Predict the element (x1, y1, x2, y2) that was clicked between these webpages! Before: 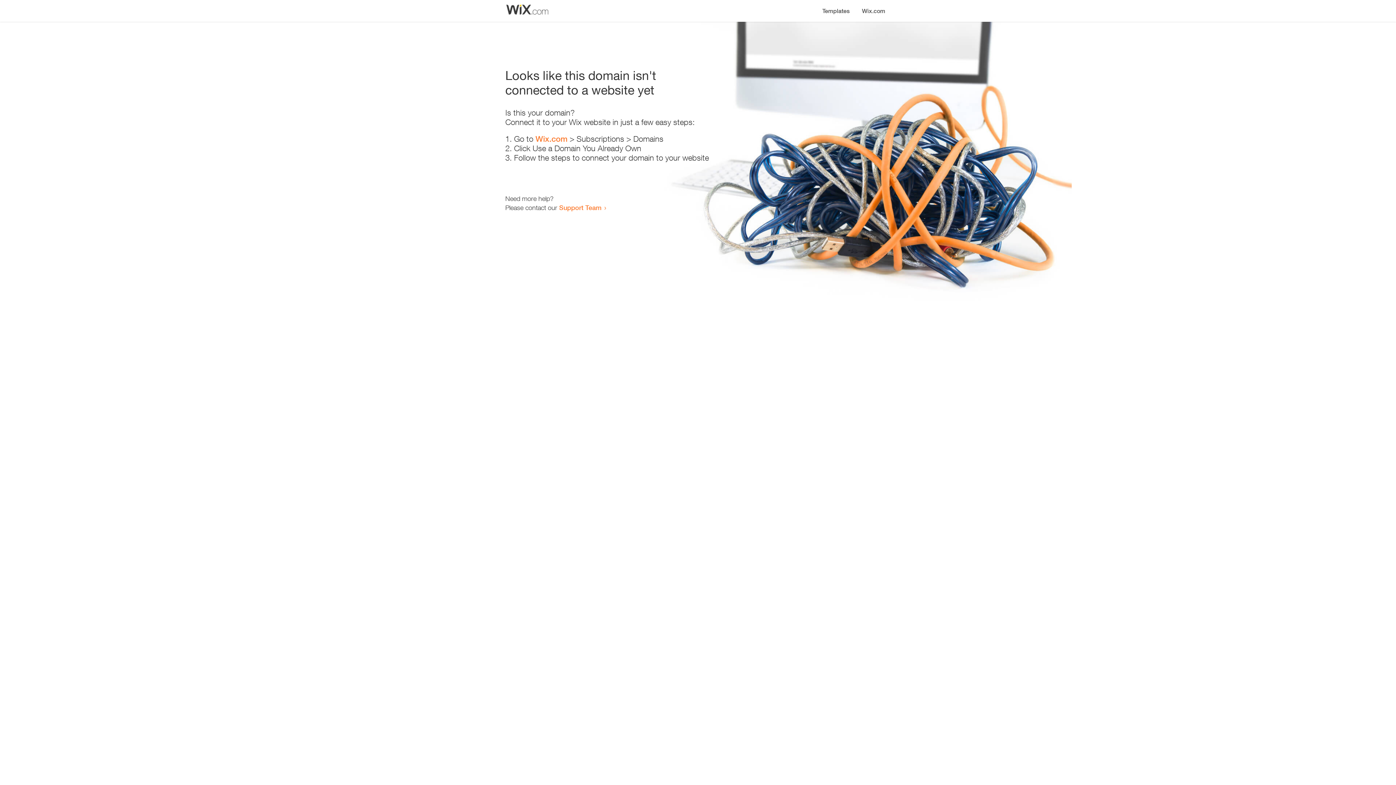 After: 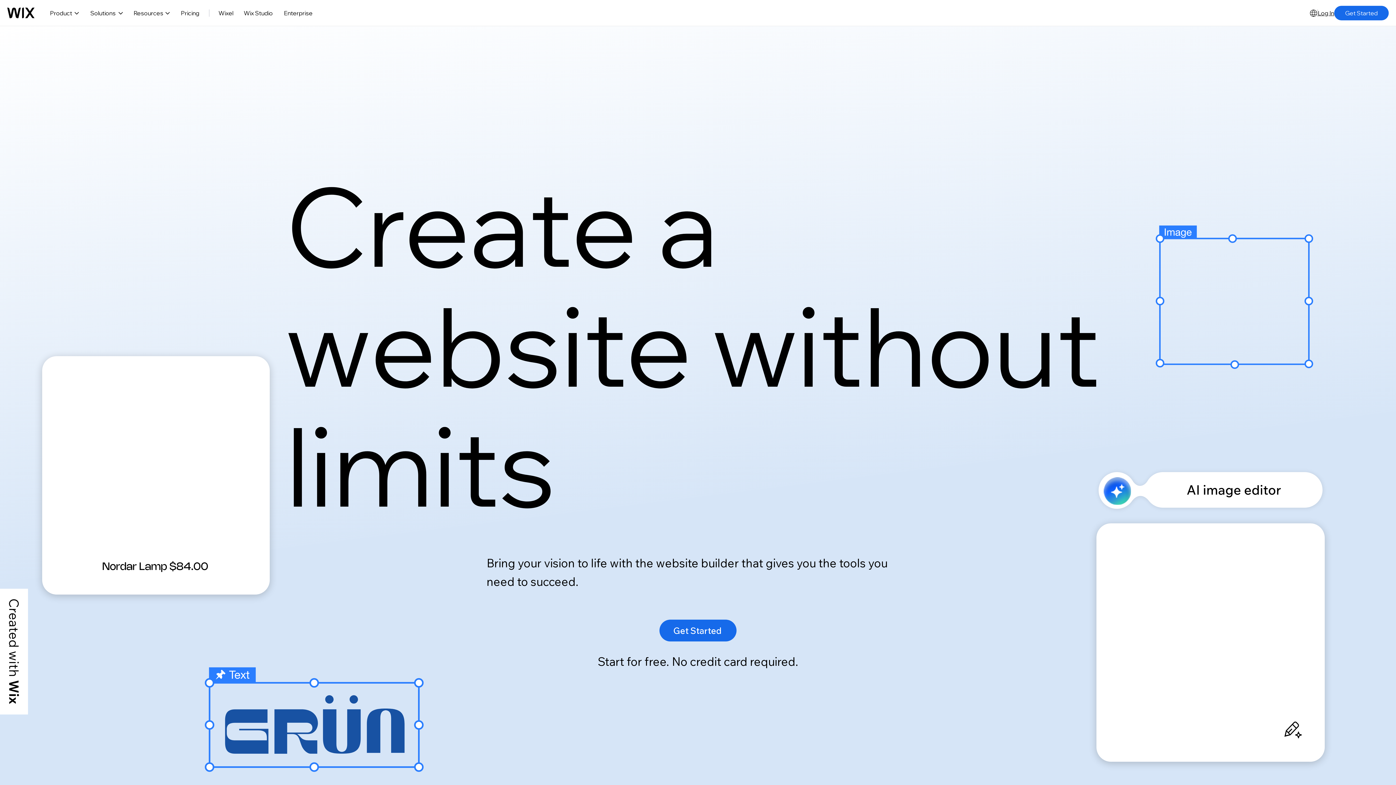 Action: bbox: (856, 0, 890, 14) label: Wix.com